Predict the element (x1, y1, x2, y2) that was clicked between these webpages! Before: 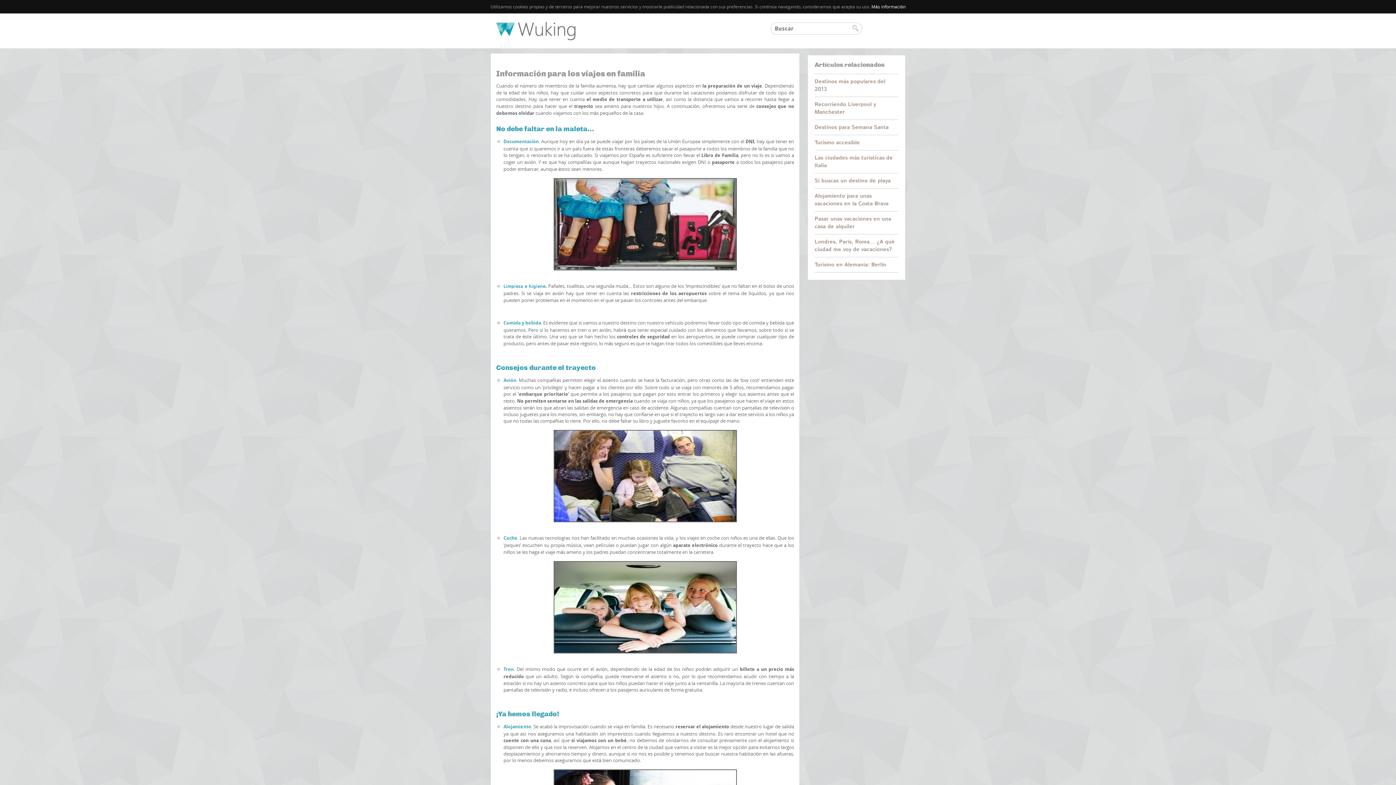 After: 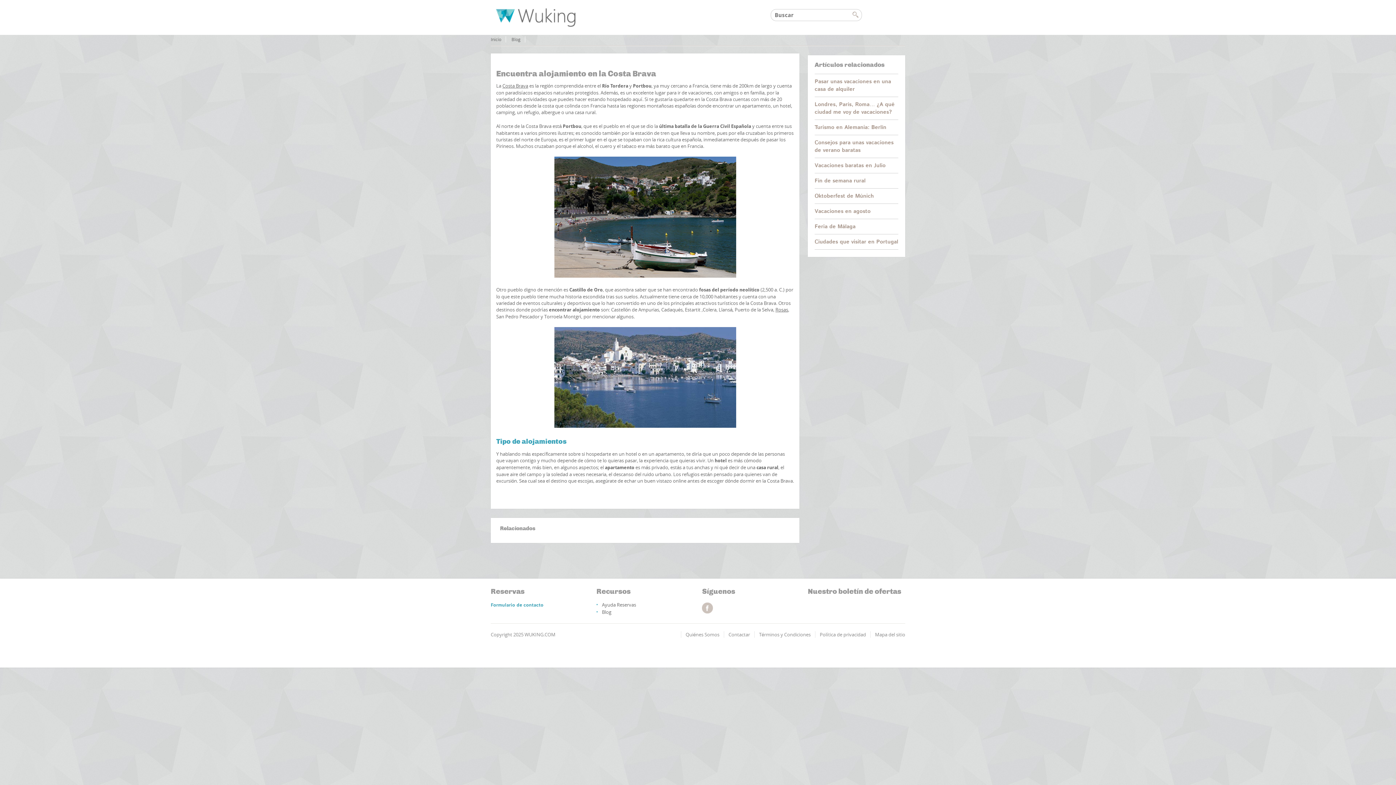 Action: label: Alojamiento para unas vacaciones en la Costa Brava bbox: (814, 192, 888, 207)